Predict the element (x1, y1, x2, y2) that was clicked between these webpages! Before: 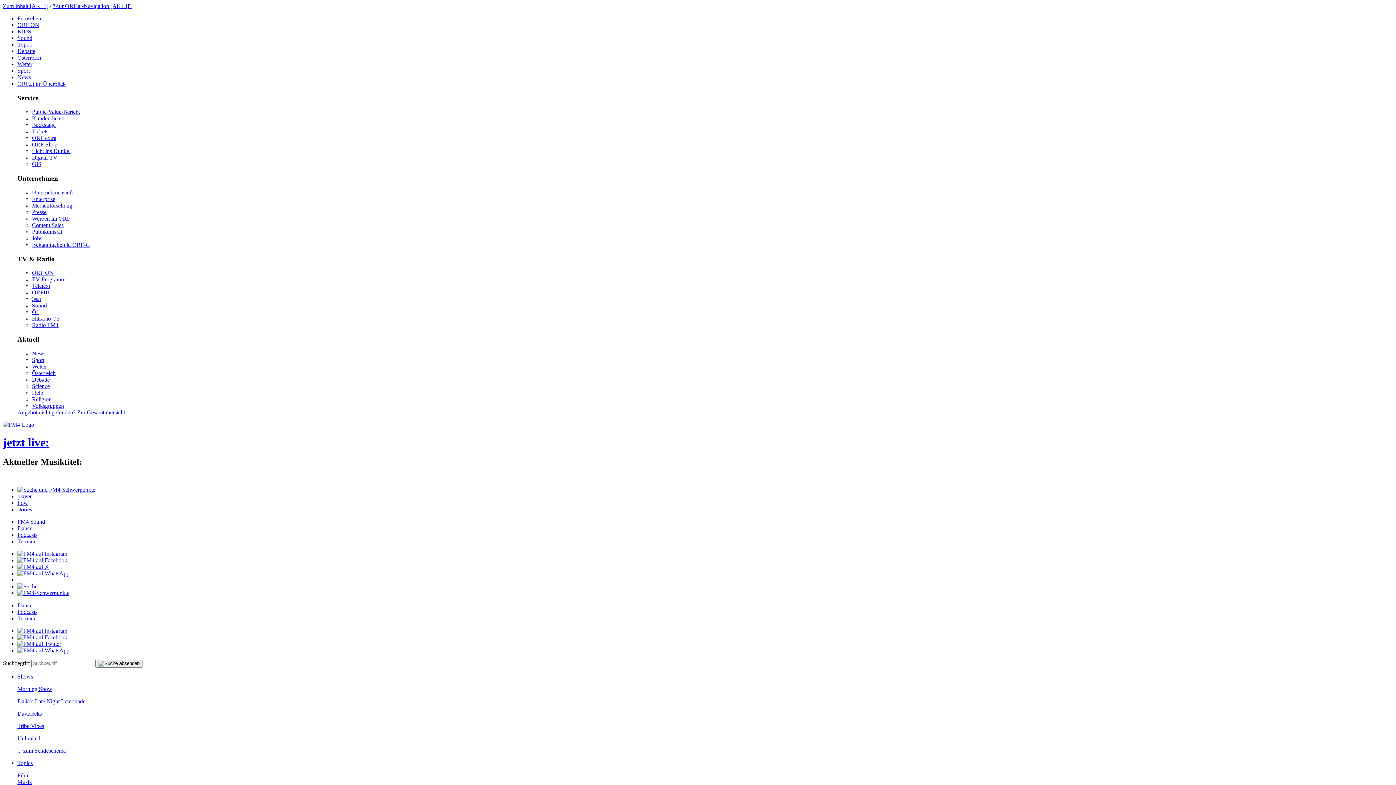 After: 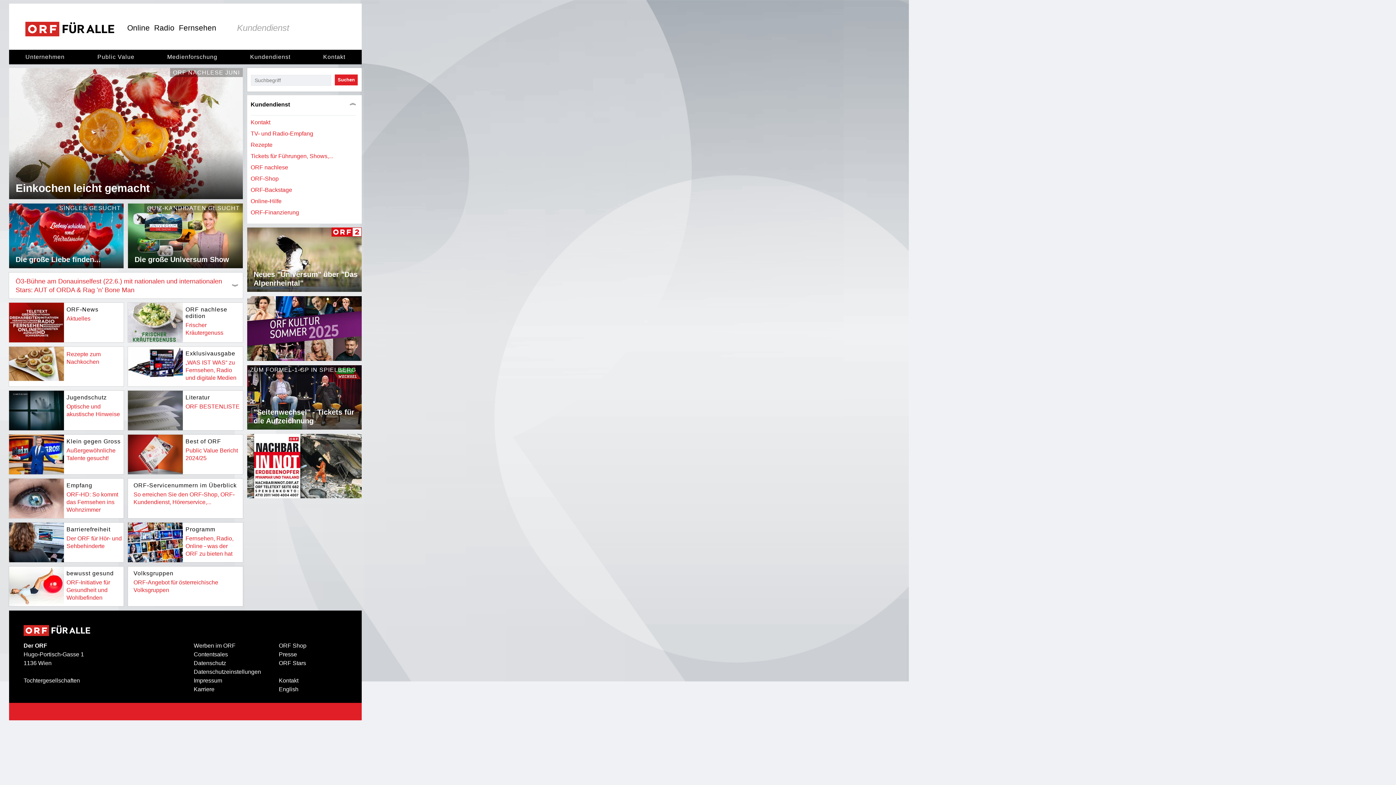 Action: label: Kundendienst bbox: (32, 115, 64, 121)